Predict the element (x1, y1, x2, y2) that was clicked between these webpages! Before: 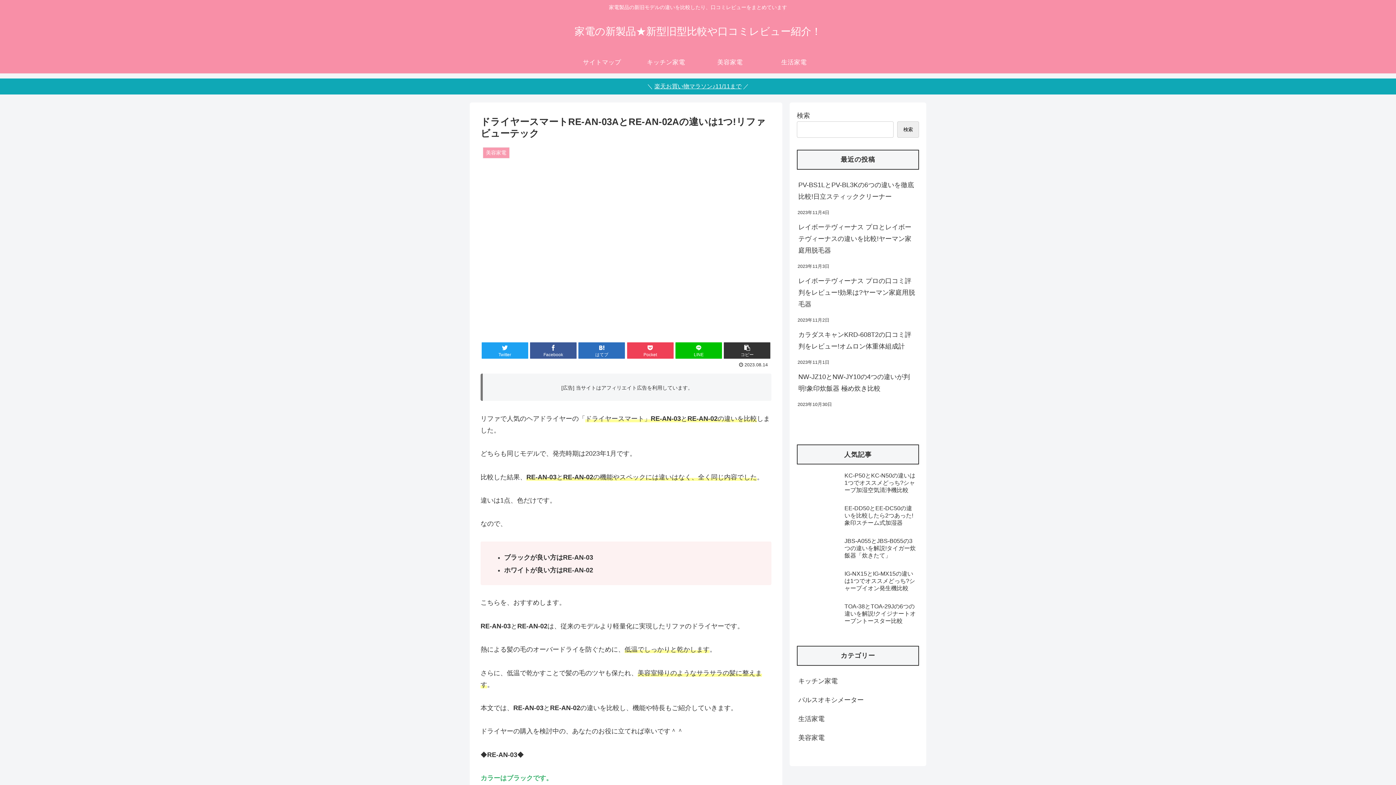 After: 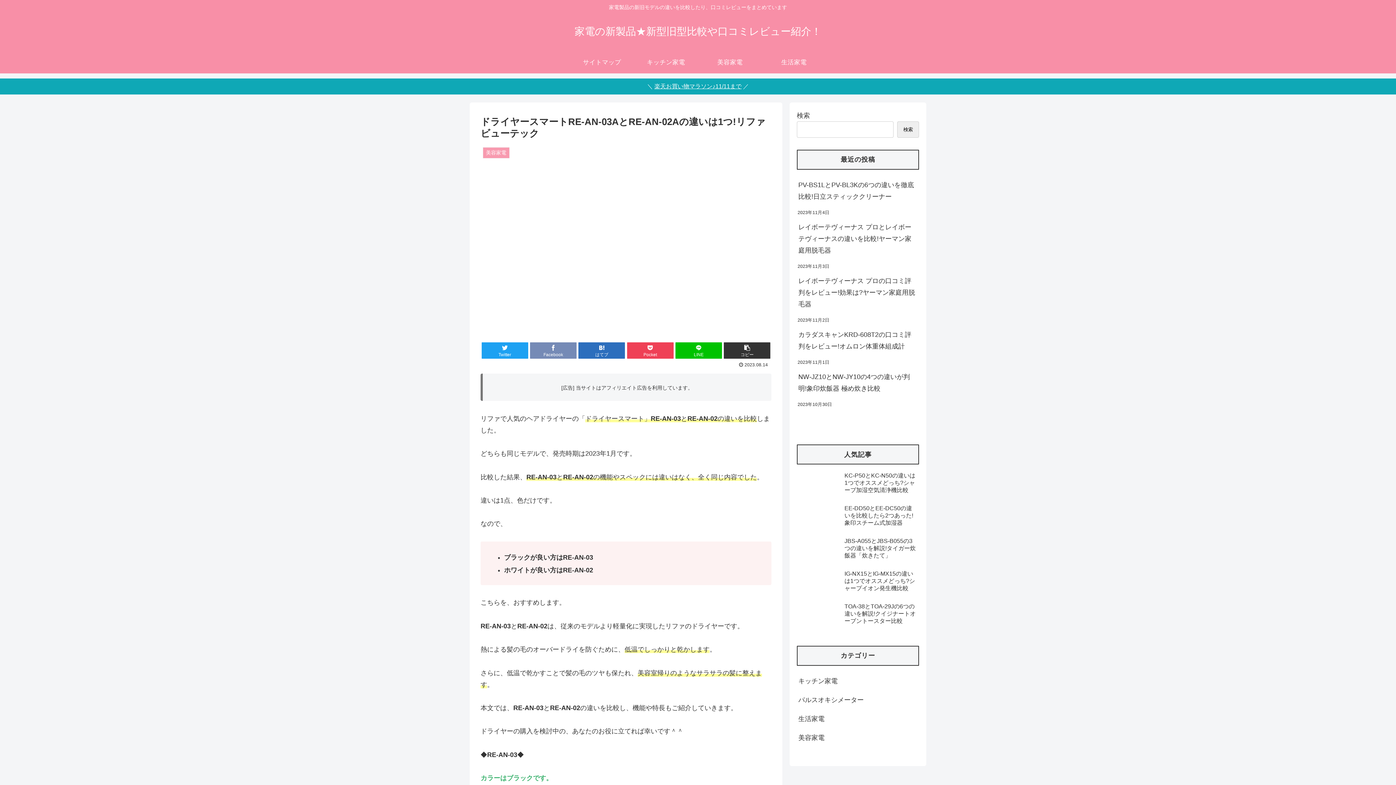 Action: label: Facebook bbox: (530, 342, 576, 358)